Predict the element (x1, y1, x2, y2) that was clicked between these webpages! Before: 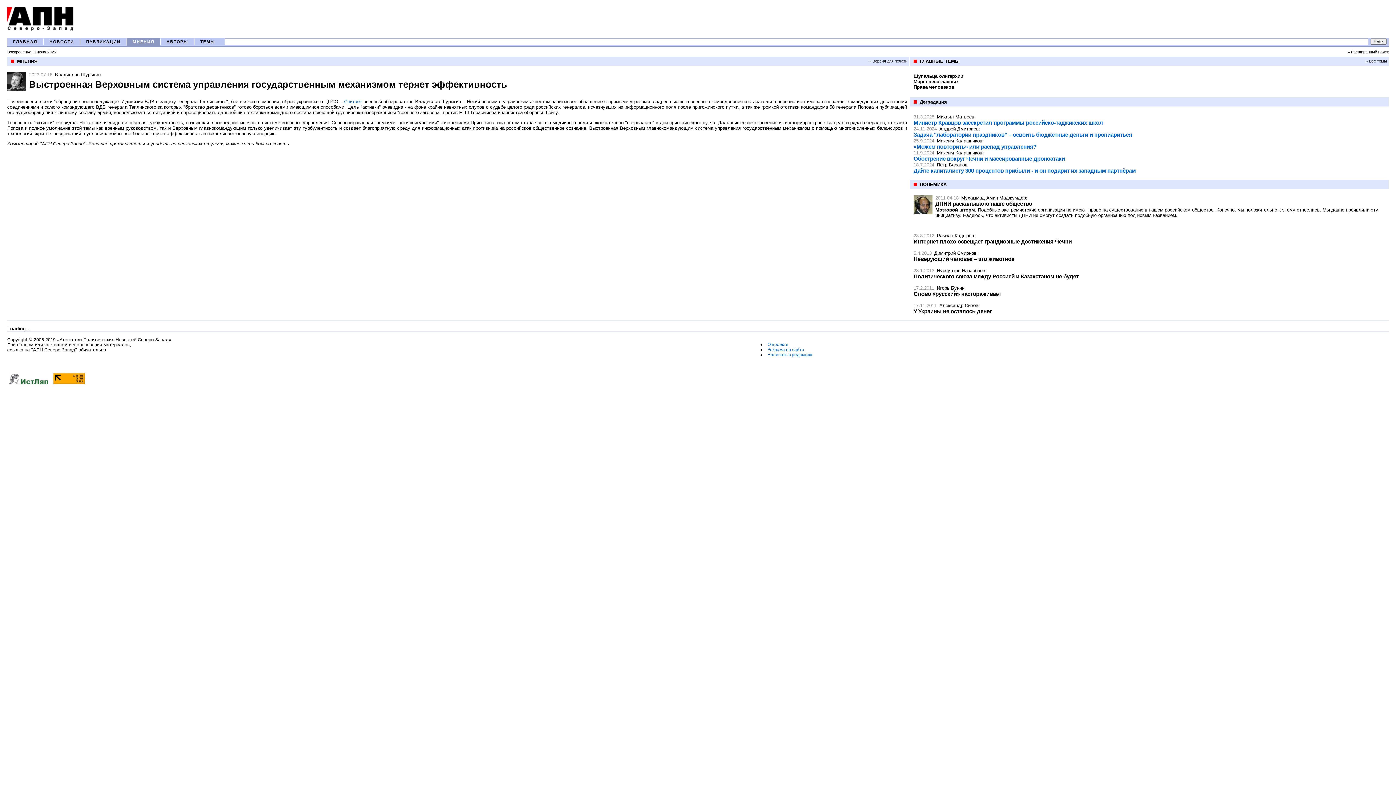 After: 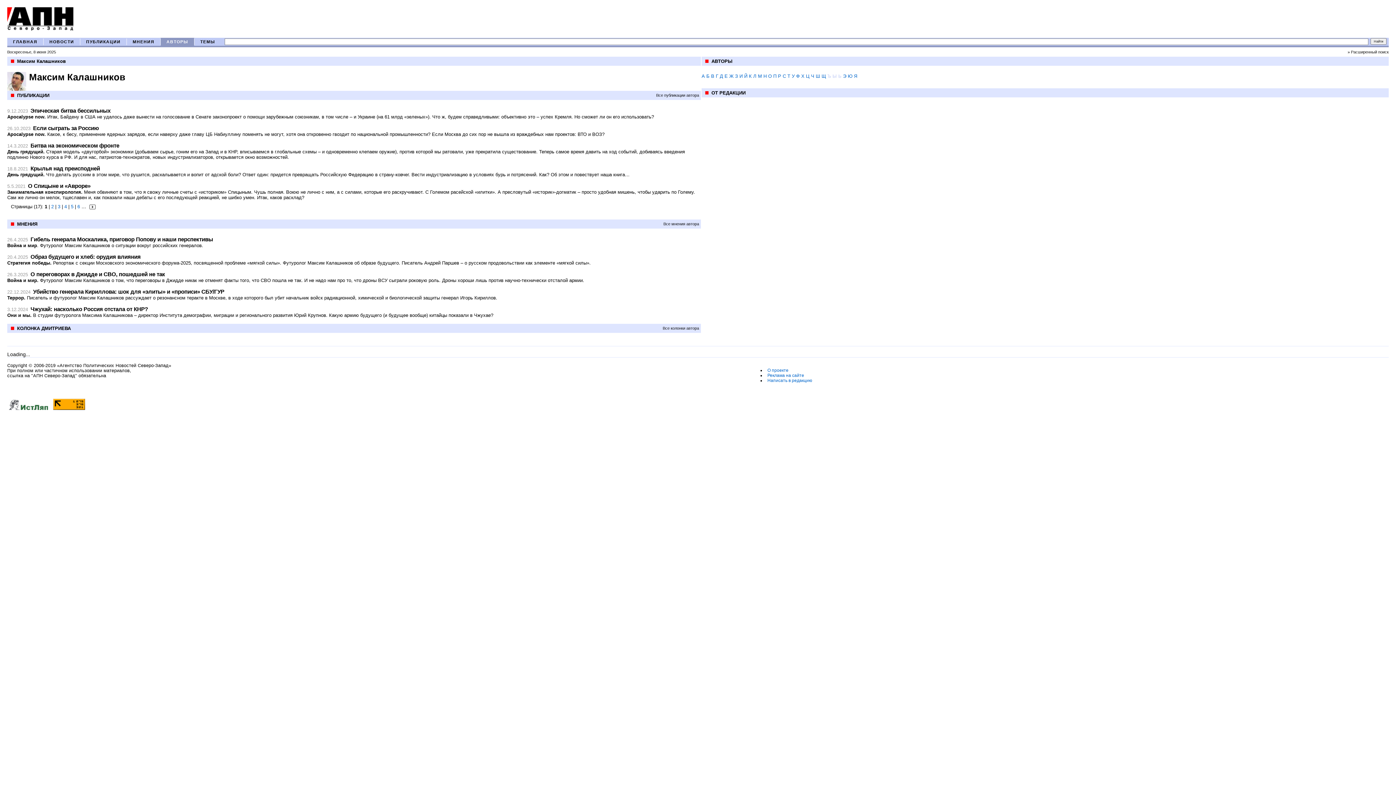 Action: label: Максим Калашников bbox: (937, 138, 982, 143)